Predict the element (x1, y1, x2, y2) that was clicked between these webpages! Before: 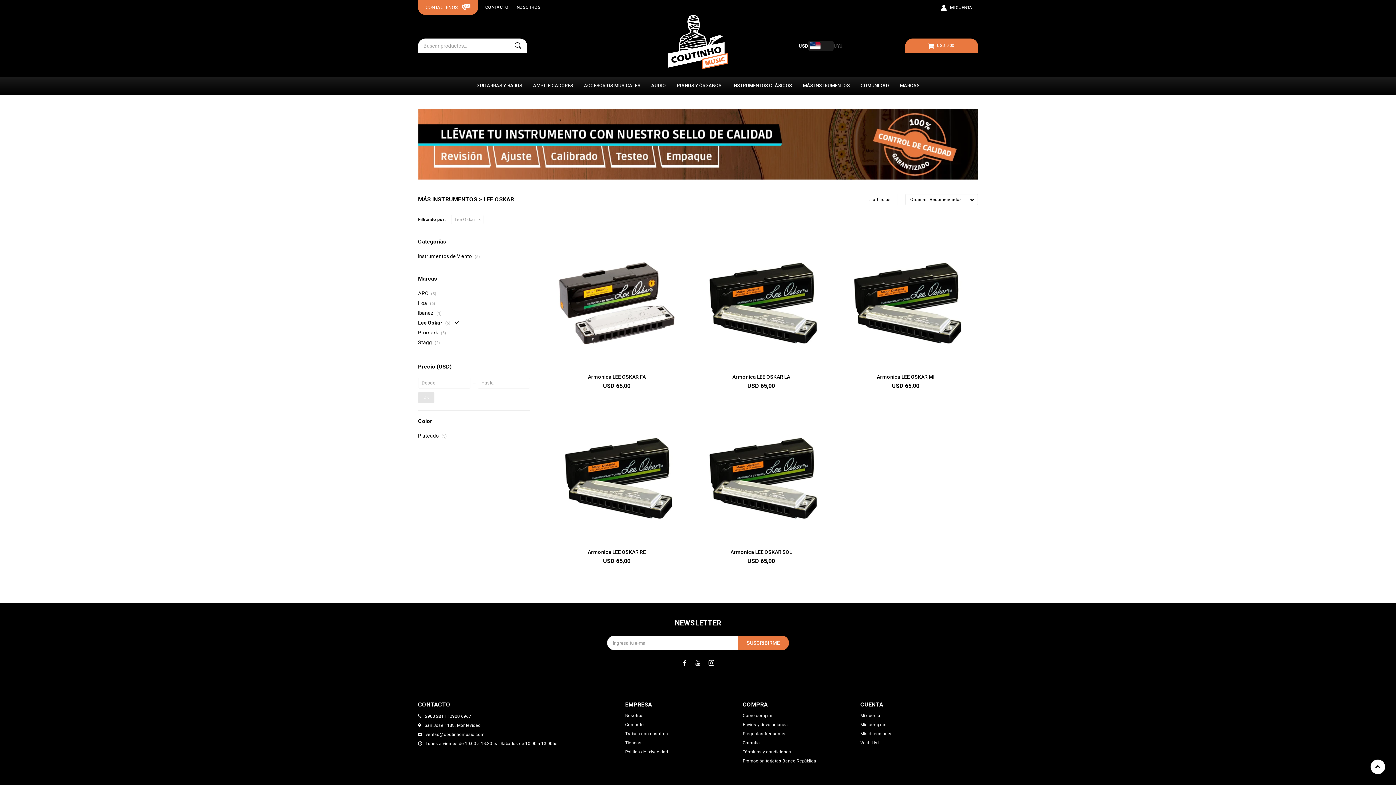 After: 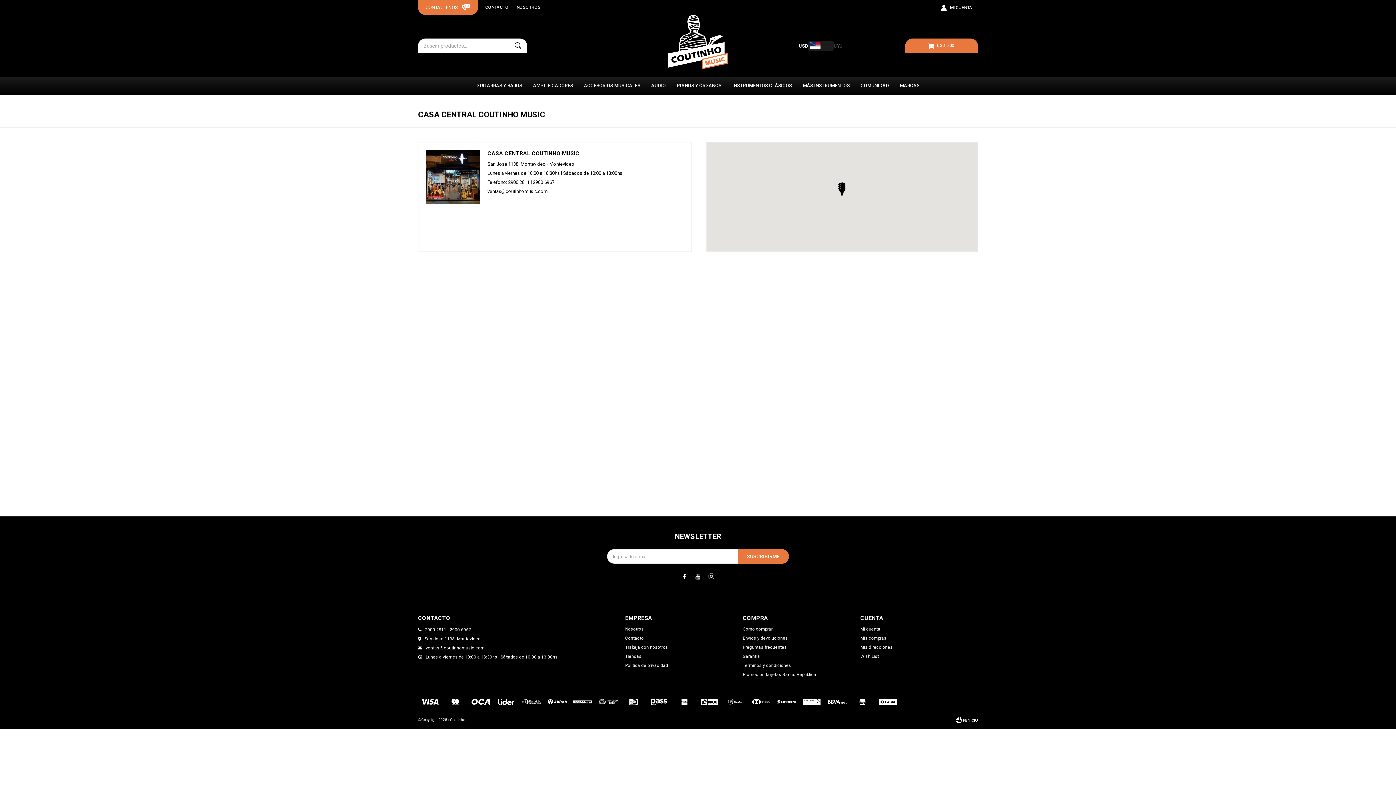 Action: bbox: (625, 740, 641, 745) label: Tiendas